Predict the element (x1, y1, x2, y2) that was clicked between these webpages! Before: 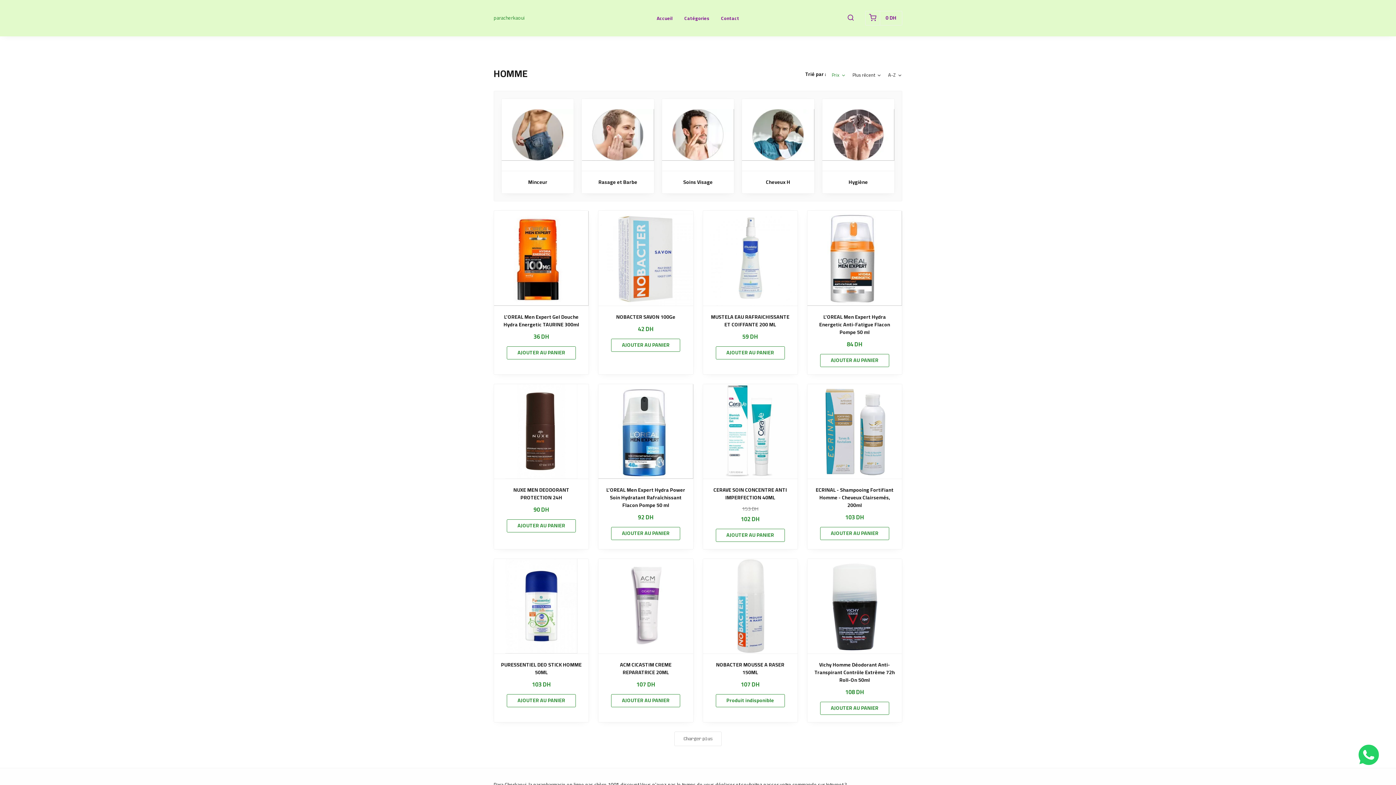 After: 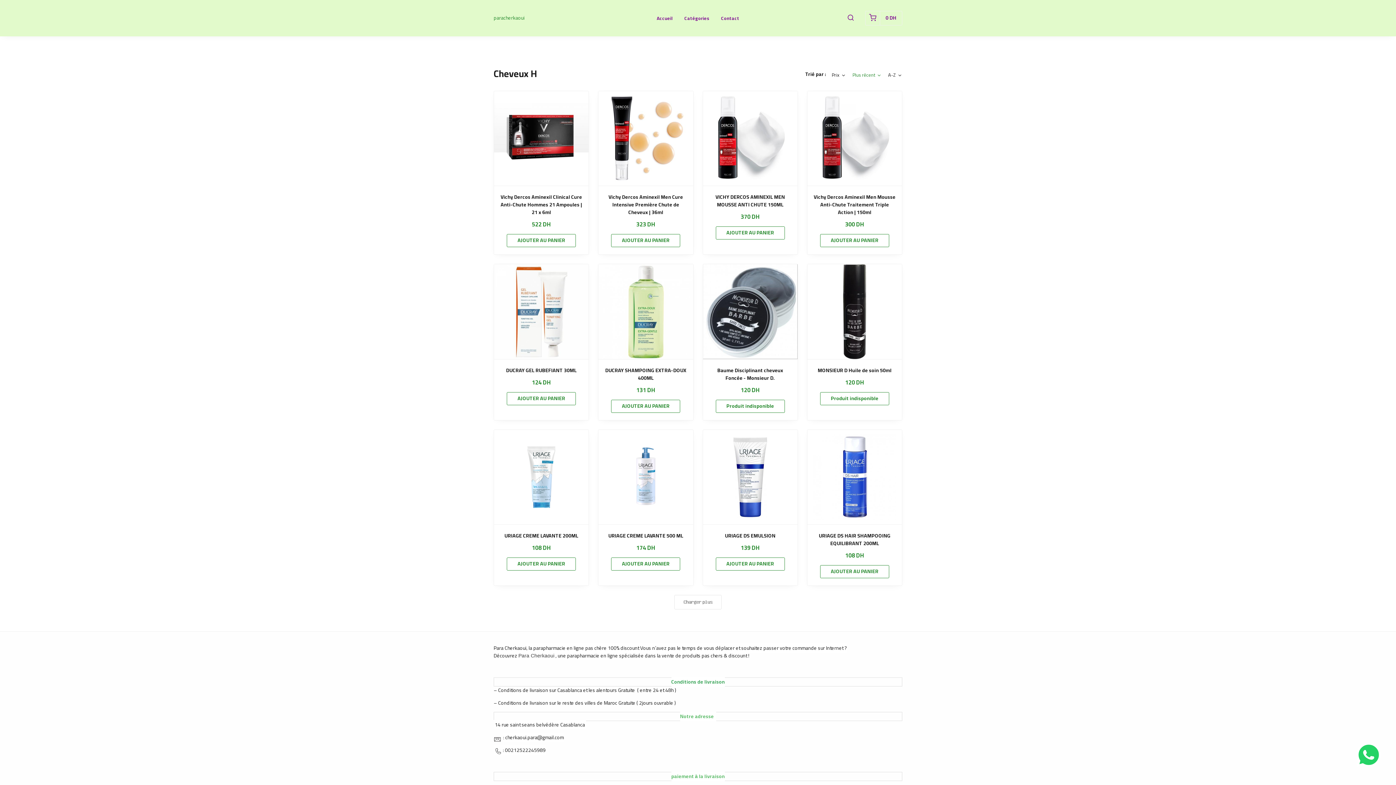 Action: bbox: (742, 98, 814, 171)